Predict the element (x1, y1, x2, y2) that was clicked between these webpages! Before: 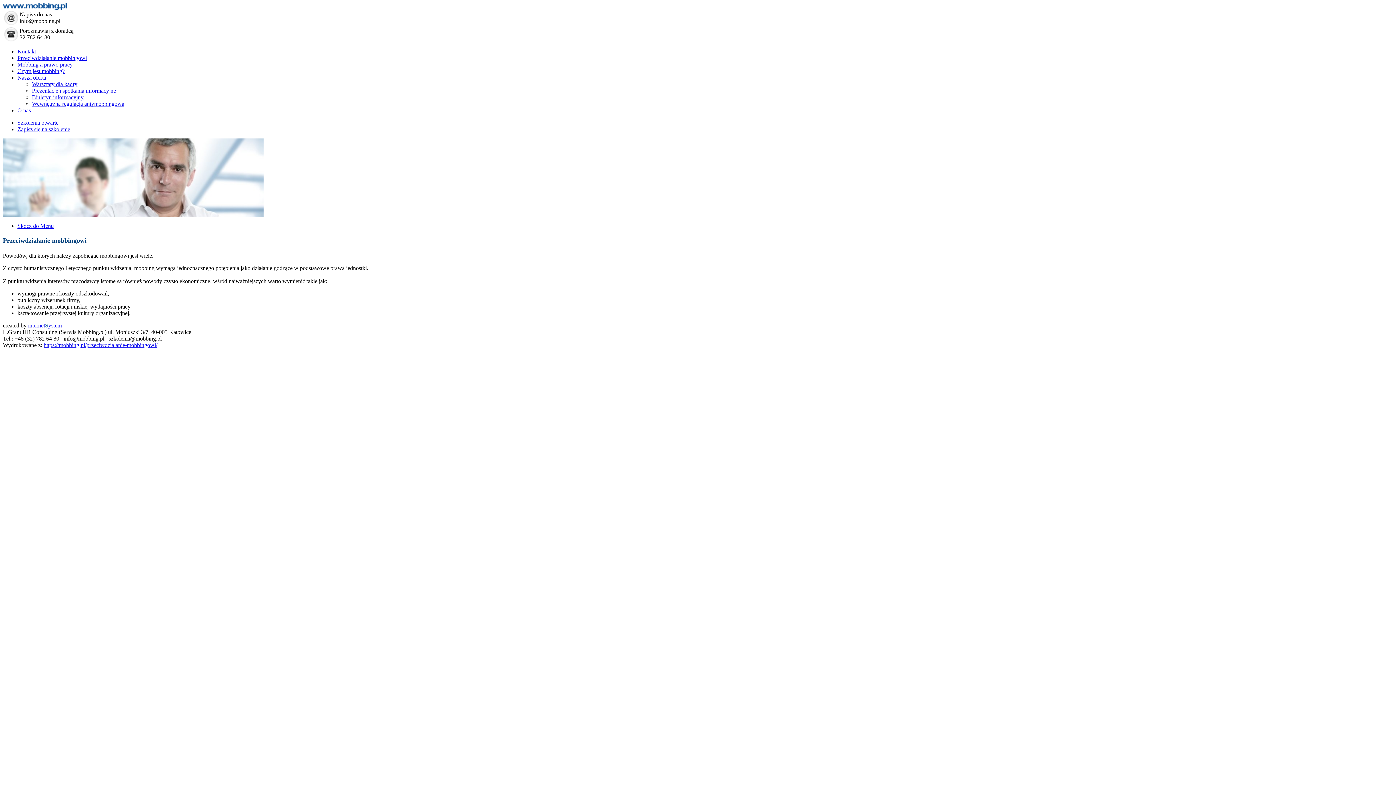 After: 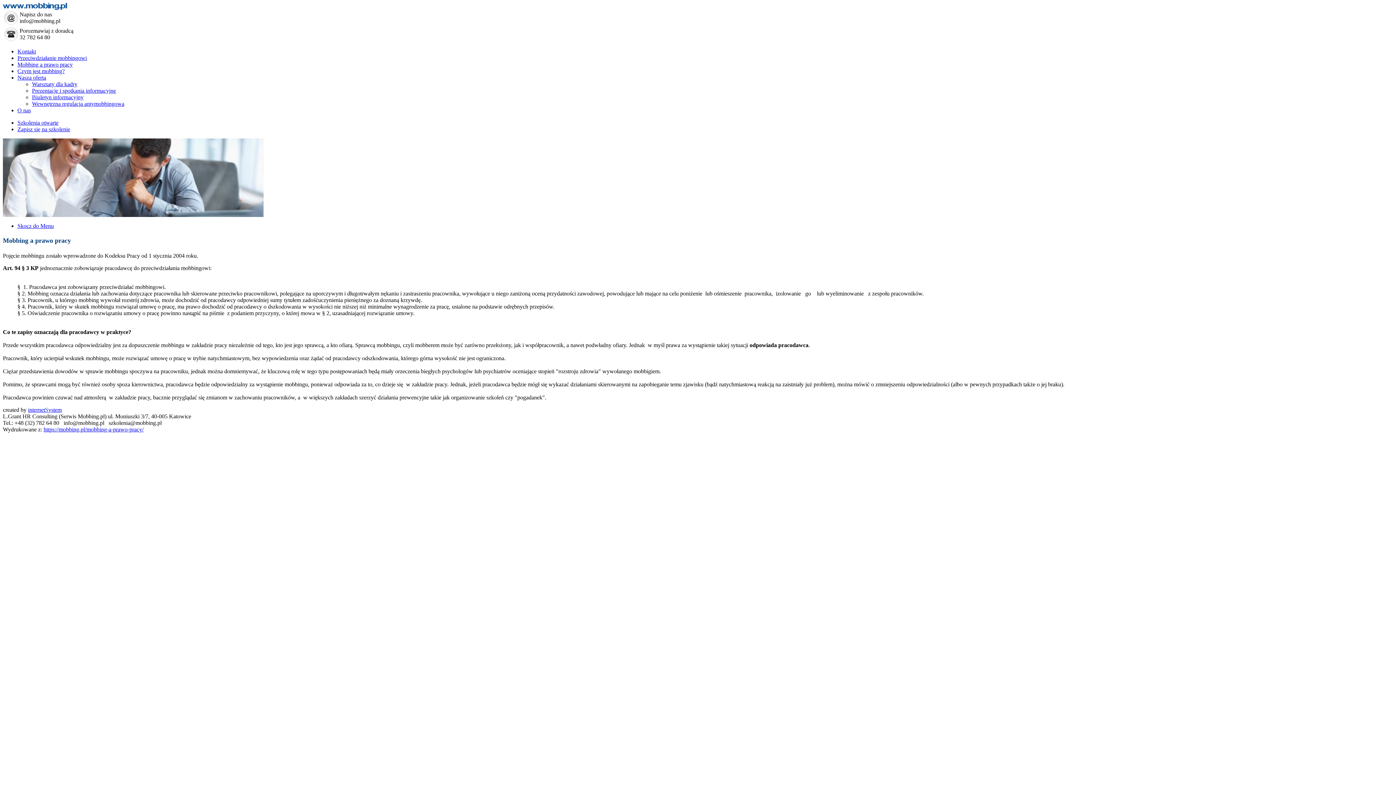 Action: bbox: (17, 61, 72, 67) label: Mobbing a prawo pracy